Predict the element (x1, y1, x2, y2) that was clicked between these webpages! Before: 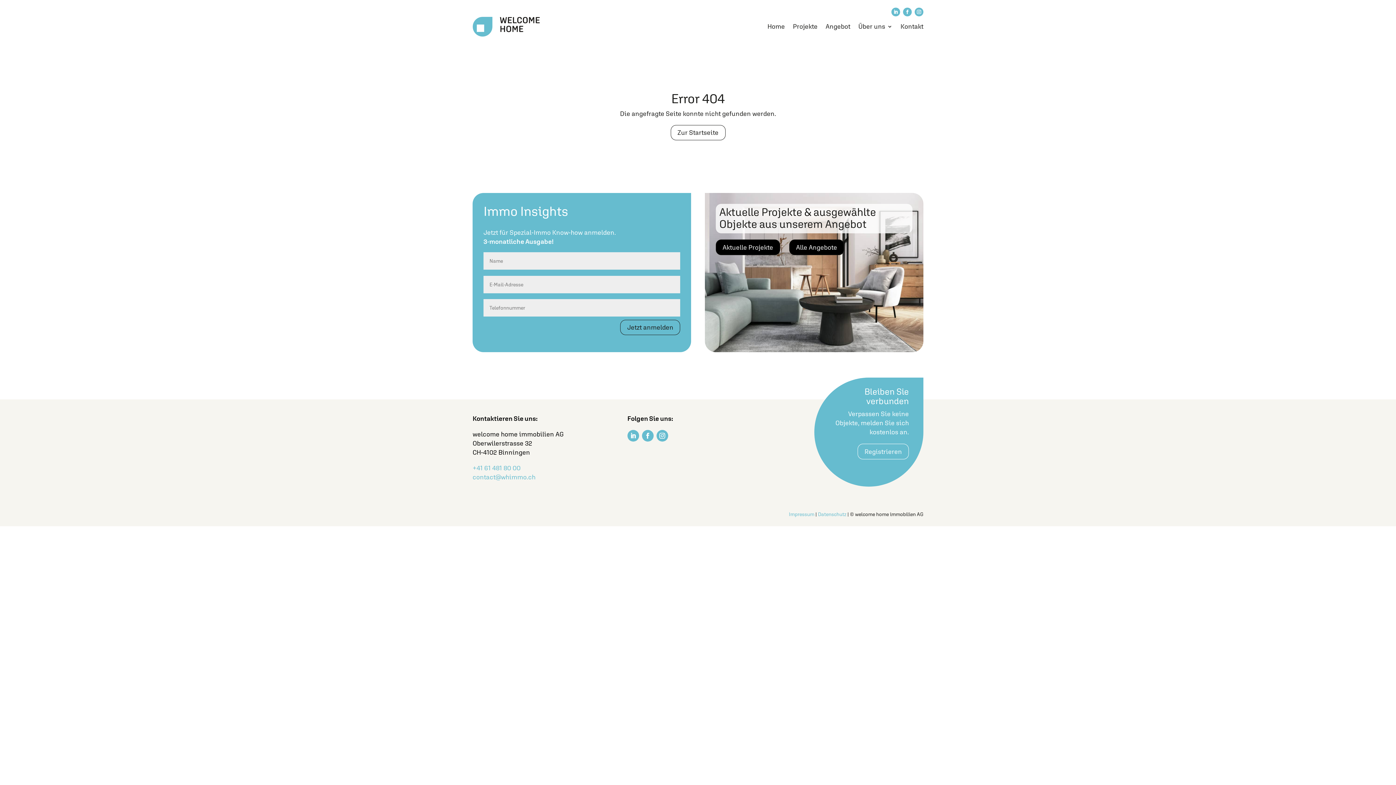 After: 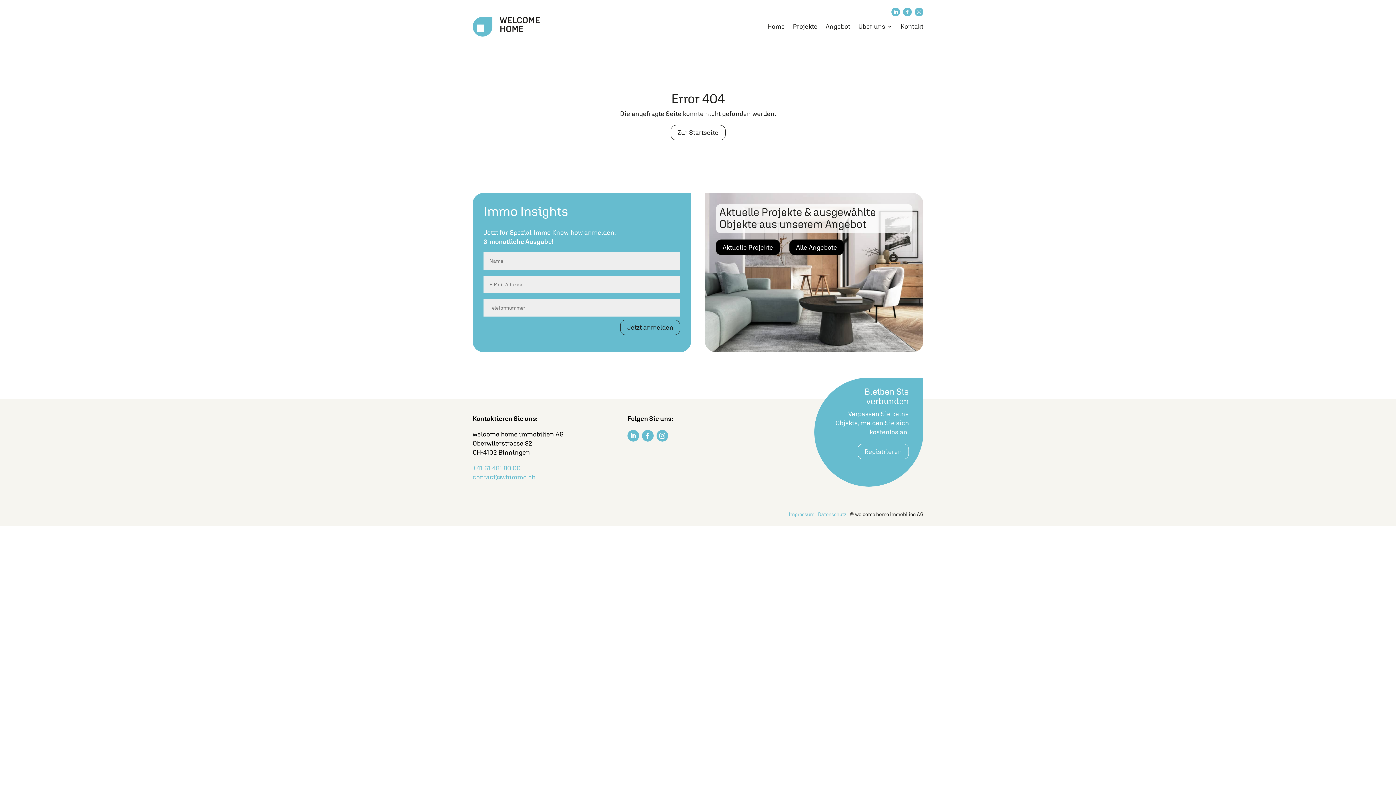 Action: bbox: (903, 7, 912, 16)